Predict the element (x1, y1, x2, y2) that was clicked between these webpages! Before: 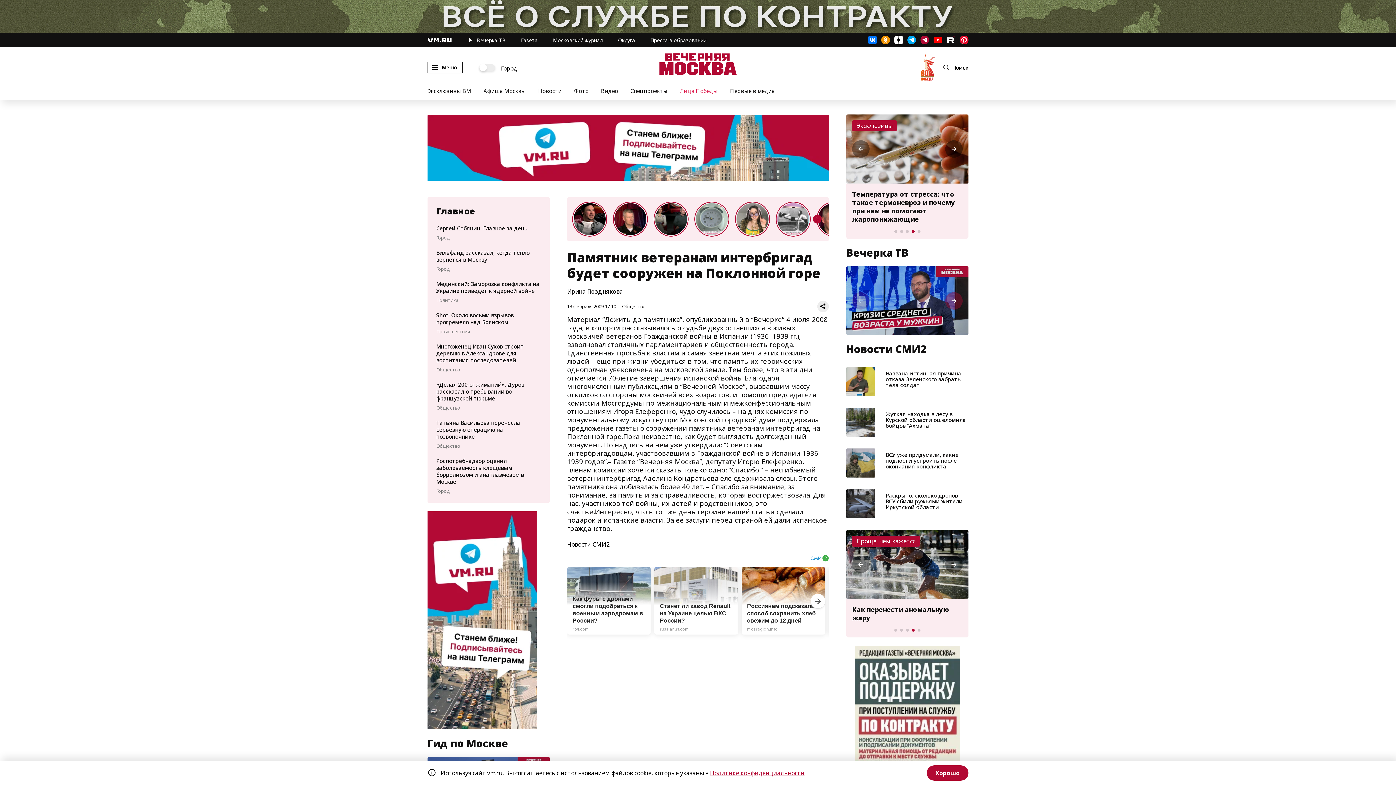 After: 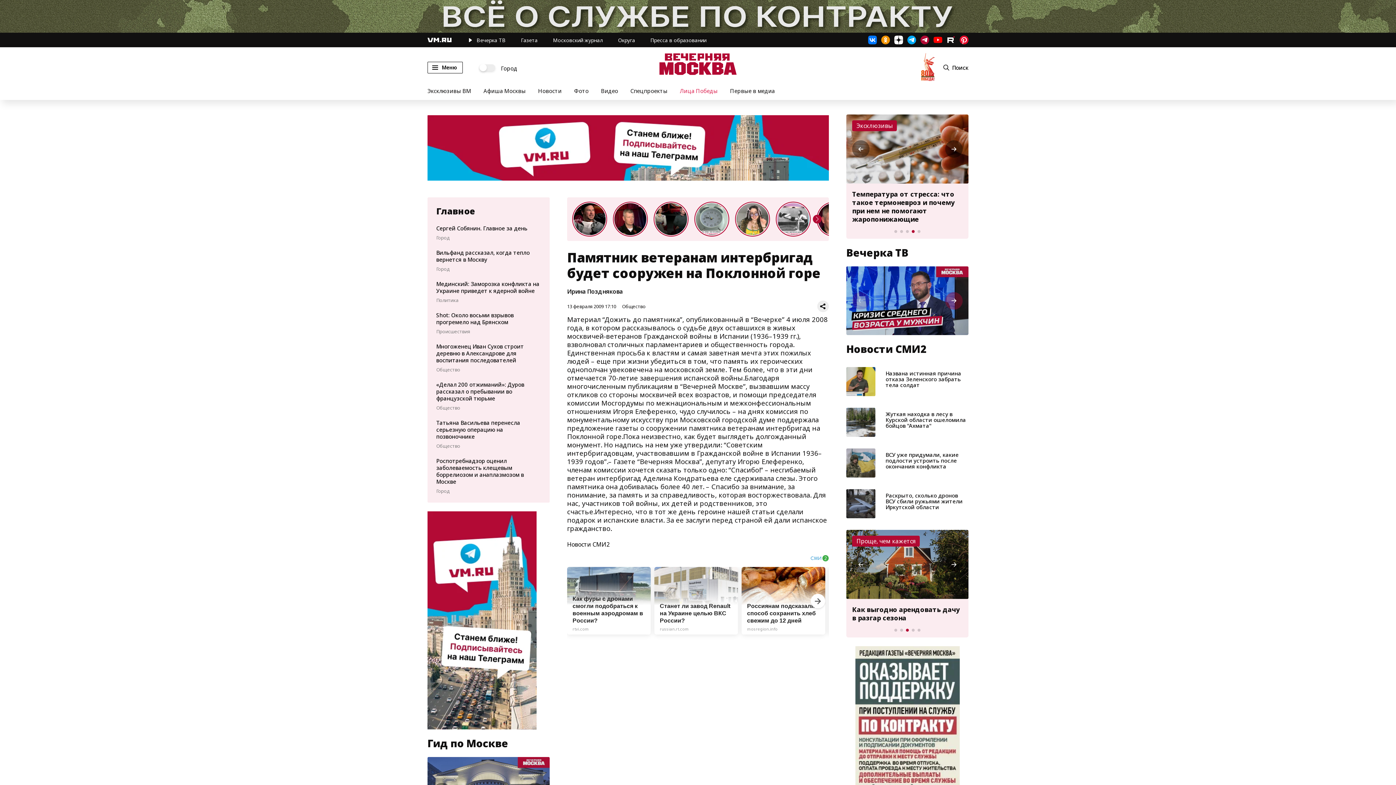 Action: label: Хорошо bbox: (926, 765, 968, 781)